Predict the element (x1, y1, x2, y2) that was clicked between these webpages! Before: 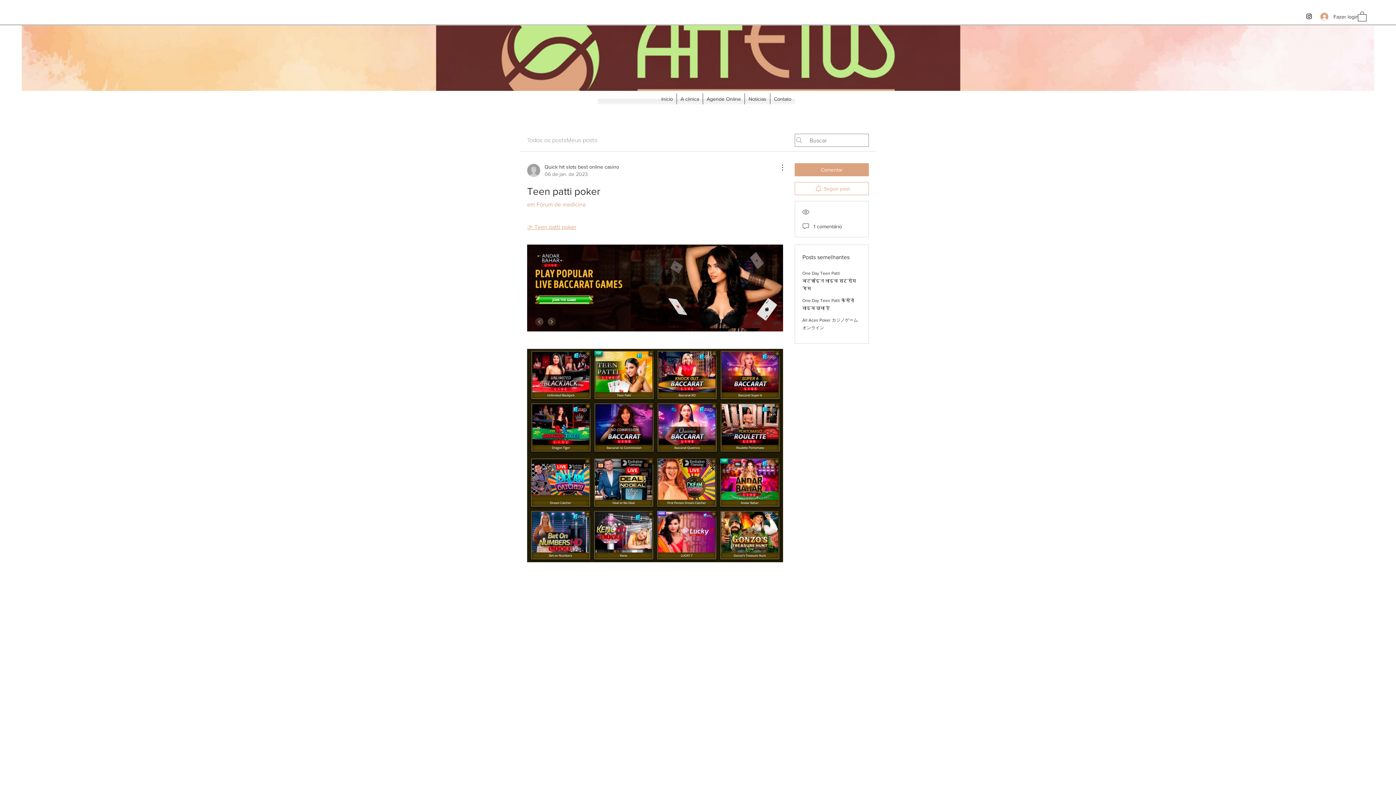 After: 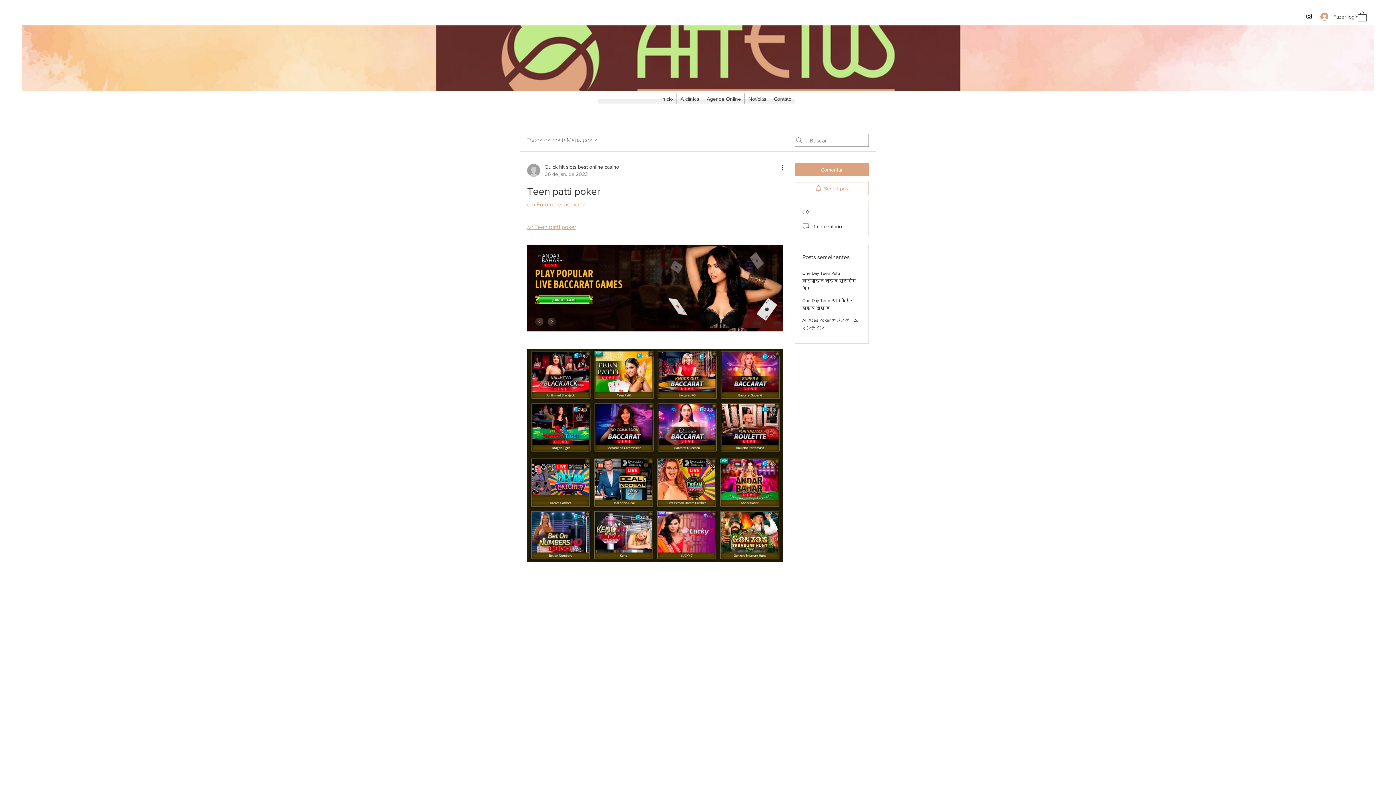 Action: bbox: (1305, 12, 1313, 20) label: Instagram